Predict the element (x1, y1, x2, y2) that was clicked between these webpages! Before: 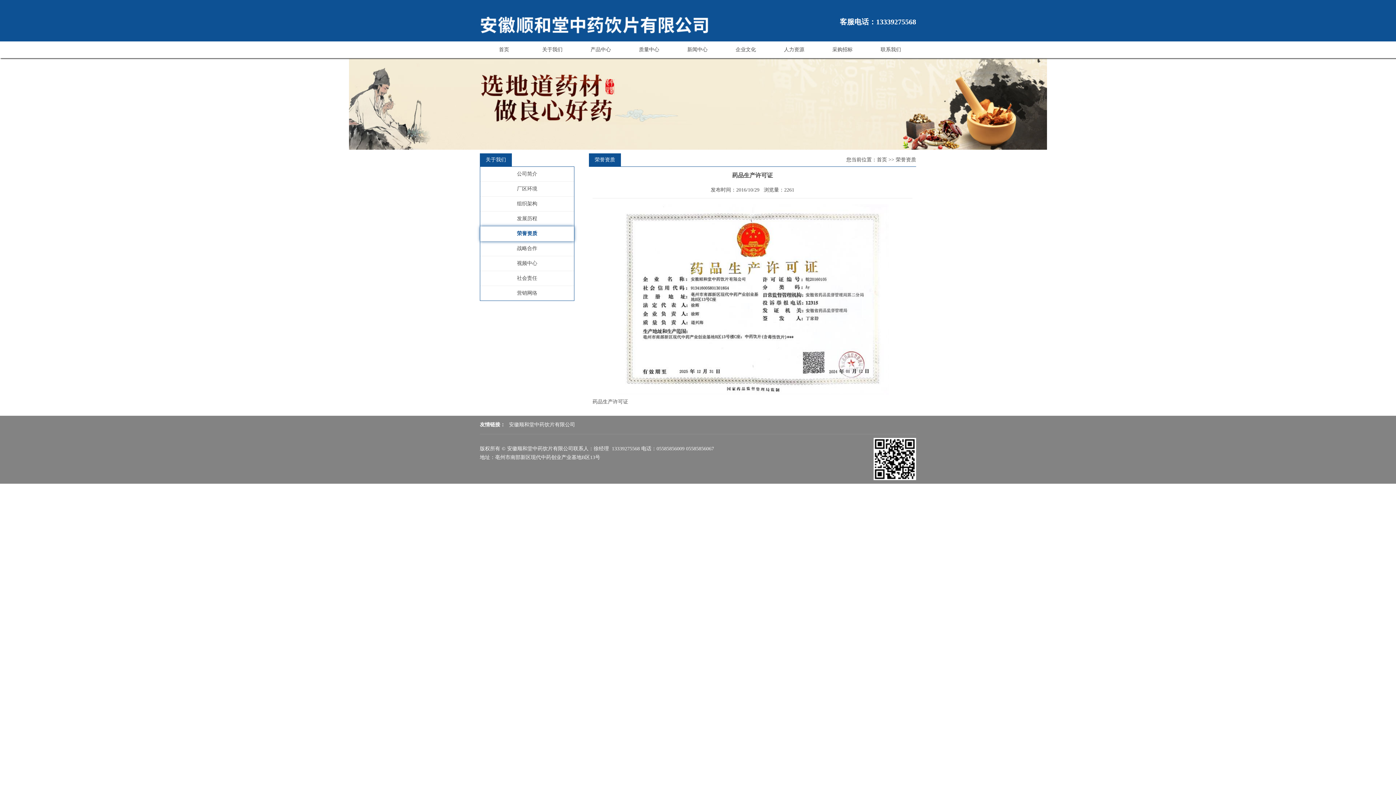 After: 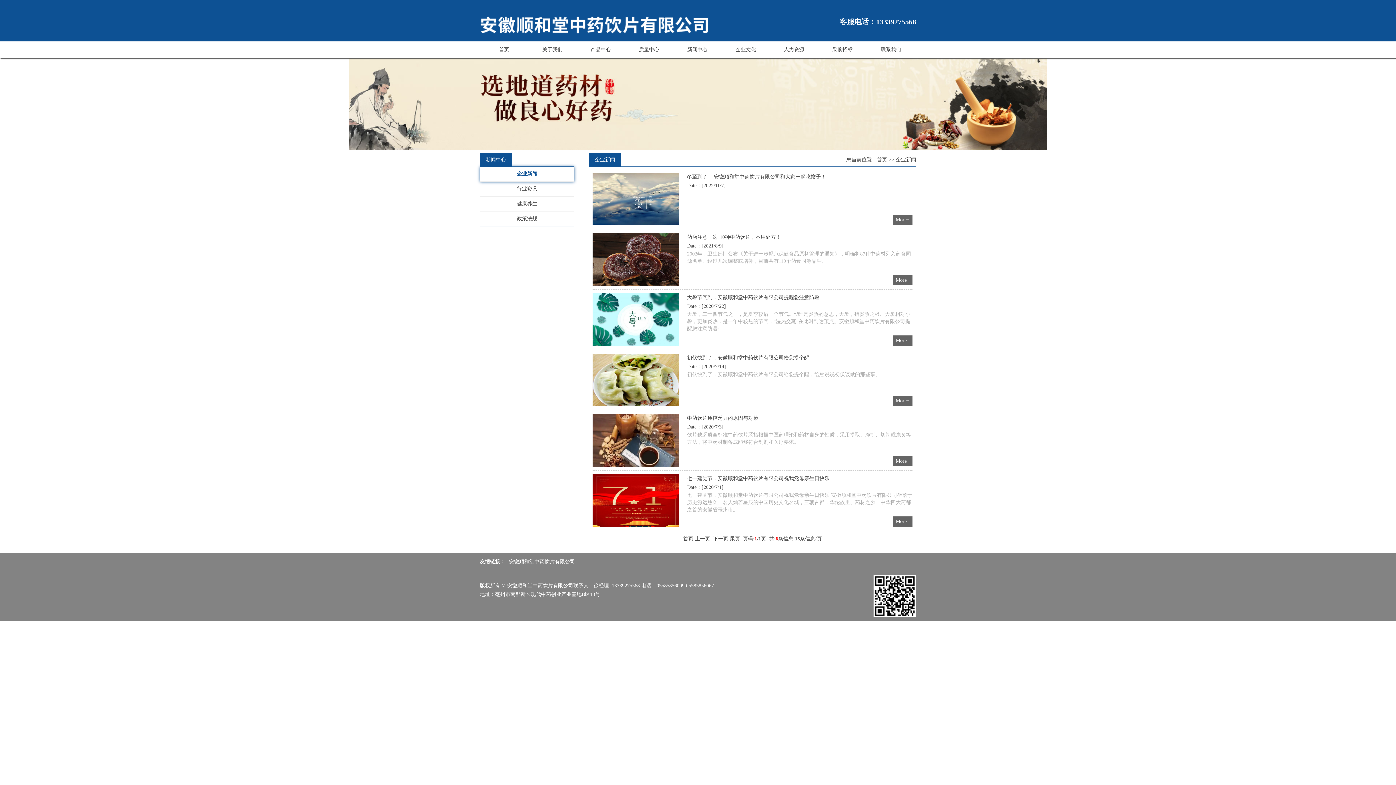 Action: label: 新闻中心 bbox: (673, 41, 721, 58)